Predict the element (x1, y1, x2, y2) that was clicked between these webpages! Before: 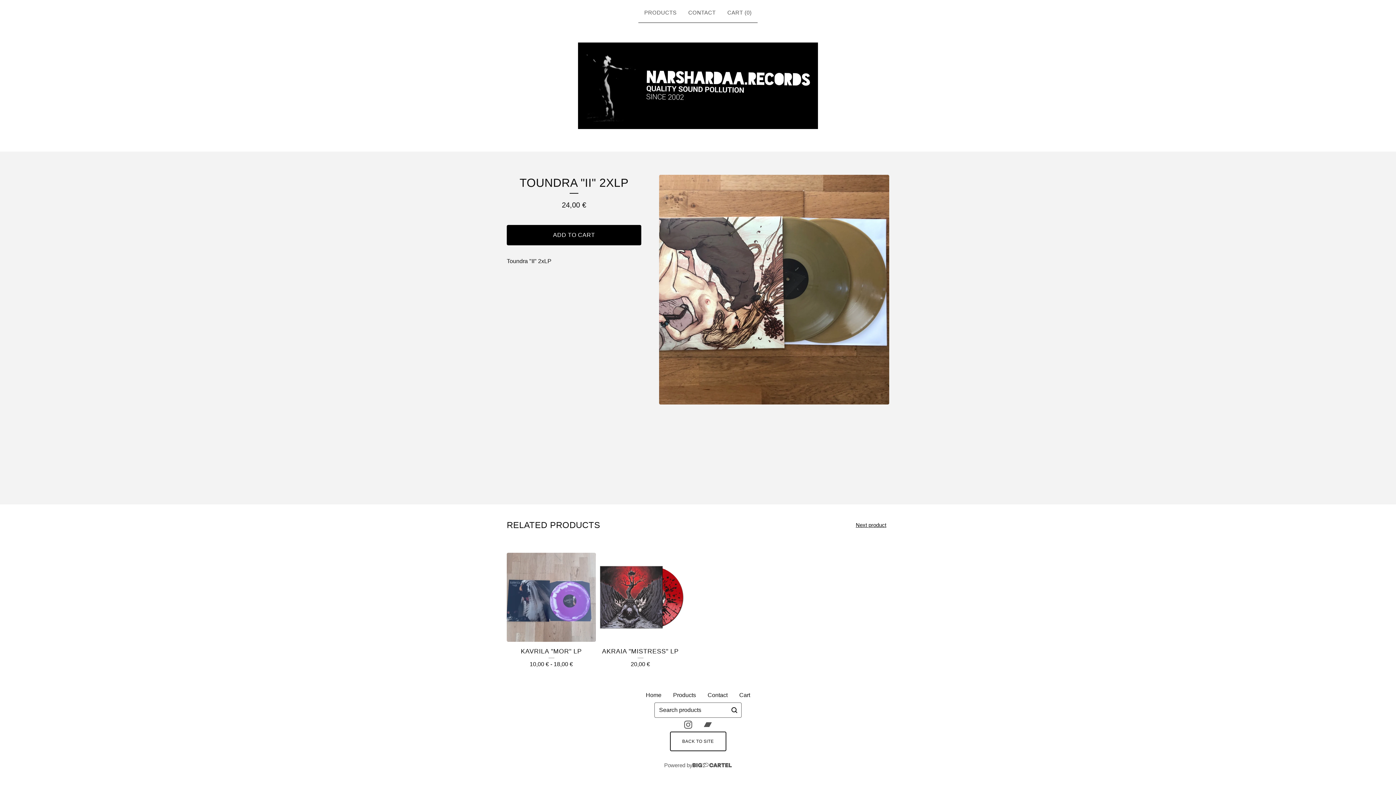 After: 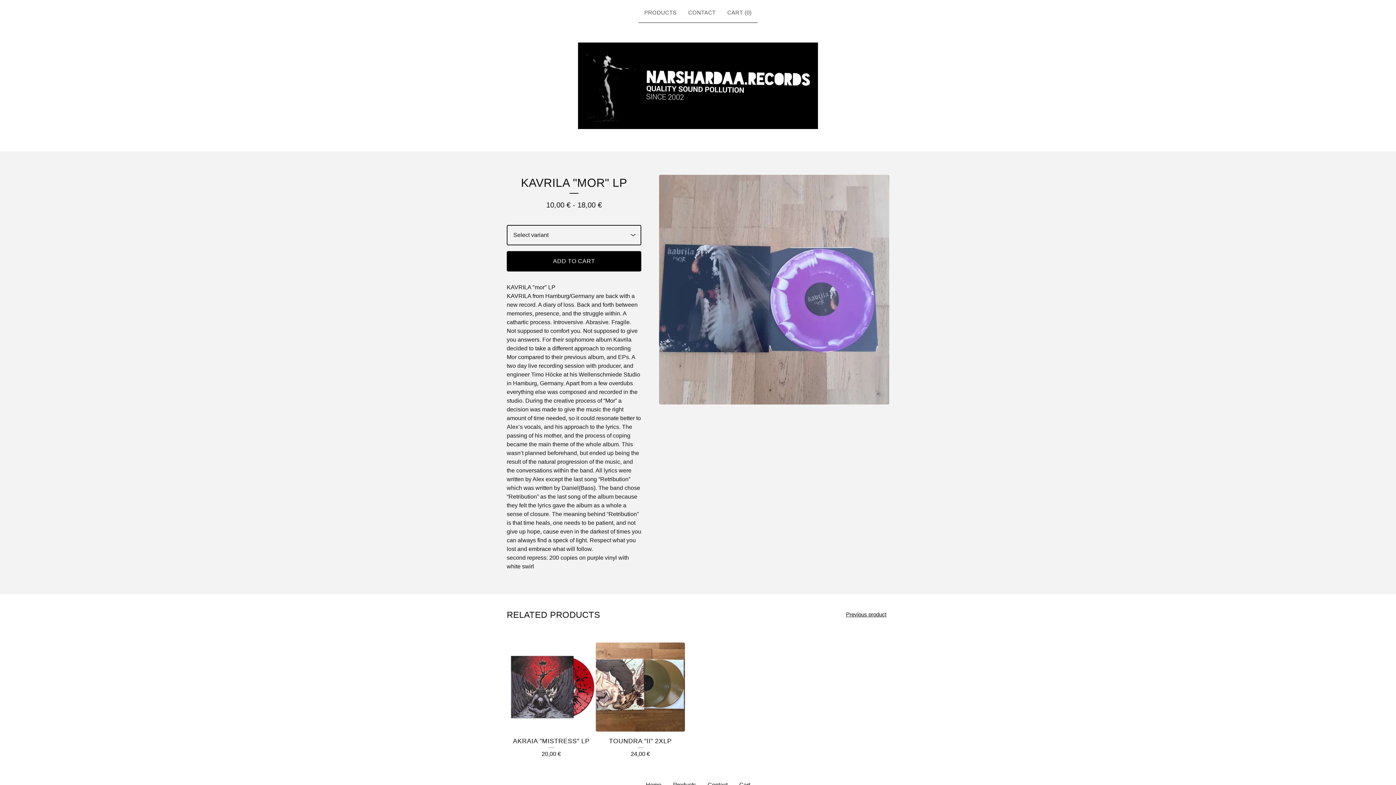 Action: label: KAVRILA "MOR" LP
10,00 € - 18,00 € bbox: (506, 553, 596, 673)